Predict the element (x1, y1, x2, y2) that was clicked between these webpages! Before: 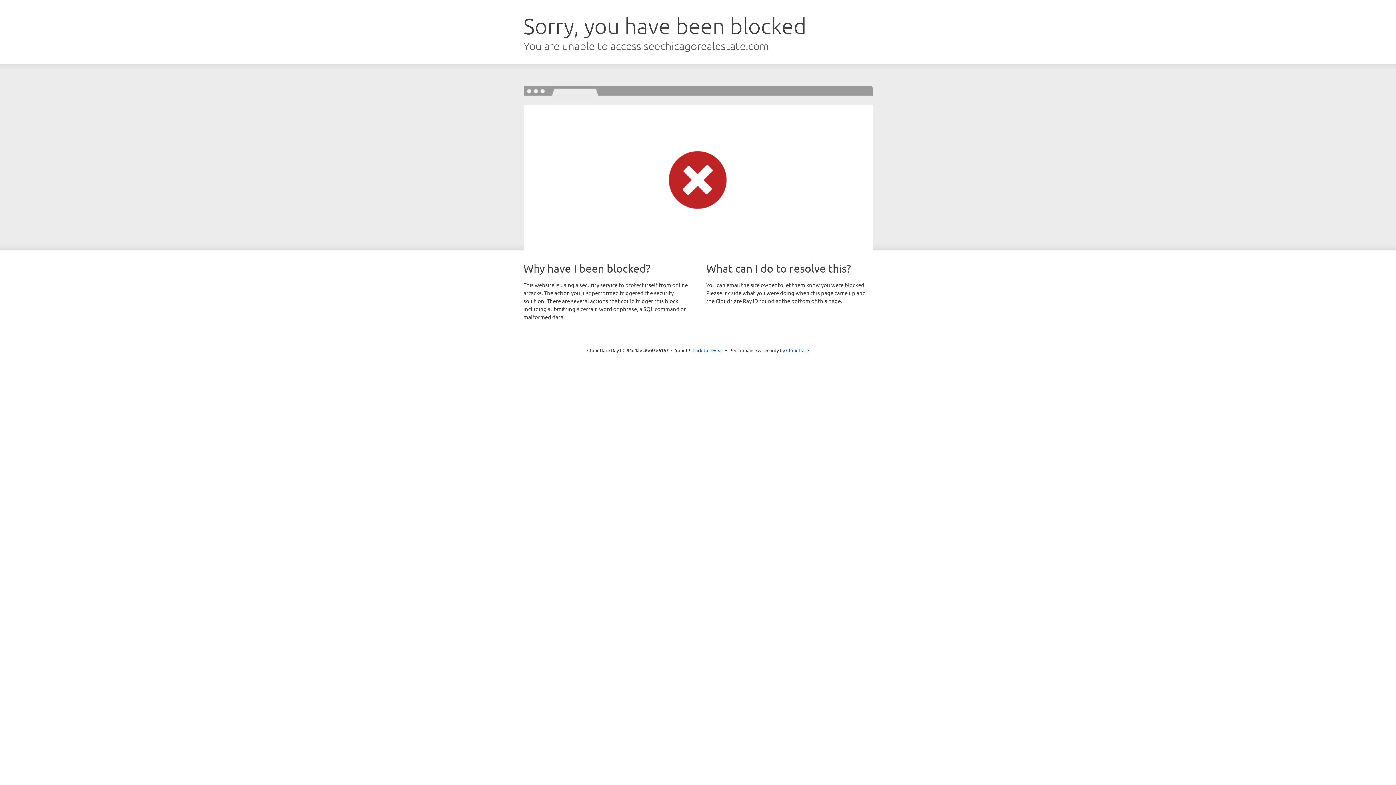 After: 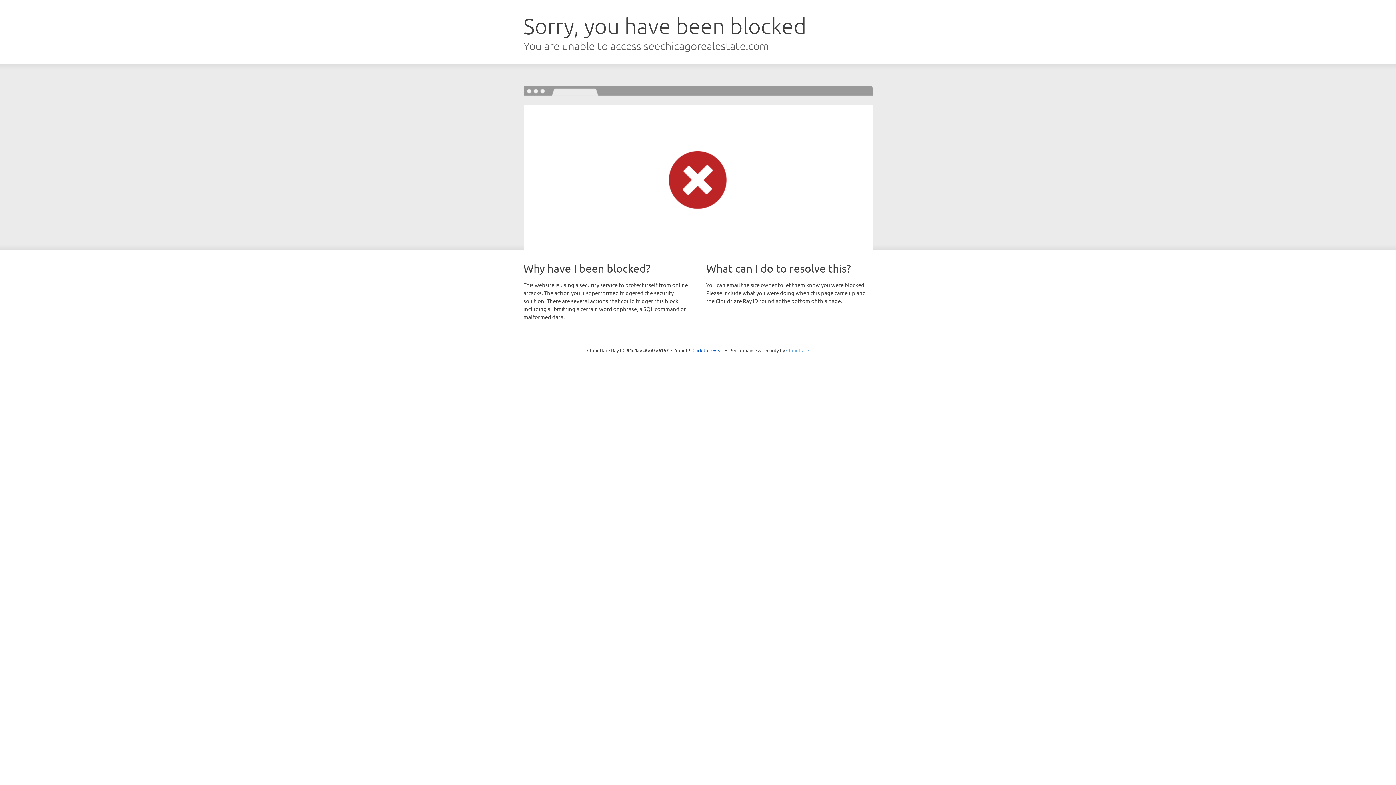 Action: label: Cloudflare bbox: (786, 347, 809, 353)